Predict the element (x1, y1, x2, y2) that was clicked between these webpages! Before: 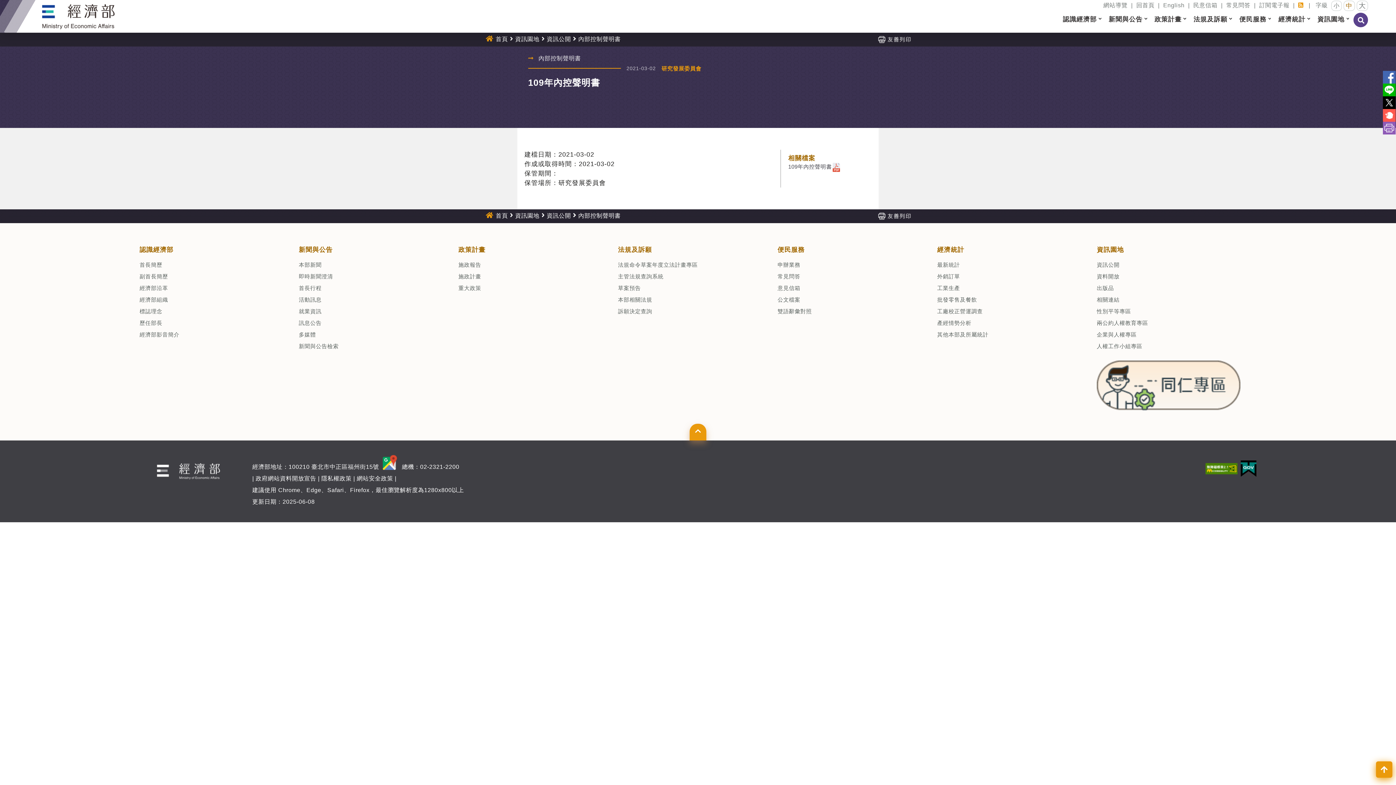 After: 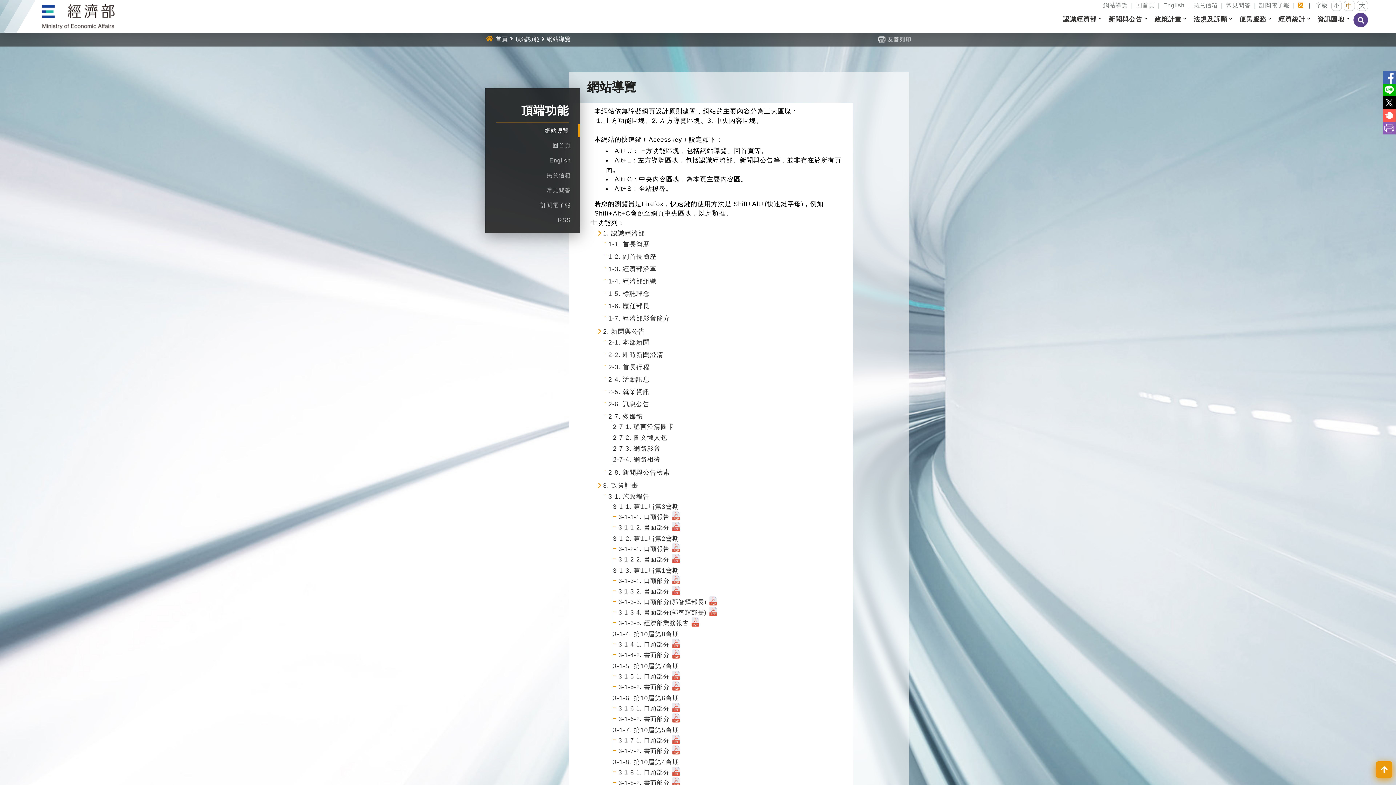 Action: label: 網站導覽 bbox: (1103, 2, 1127, 8)